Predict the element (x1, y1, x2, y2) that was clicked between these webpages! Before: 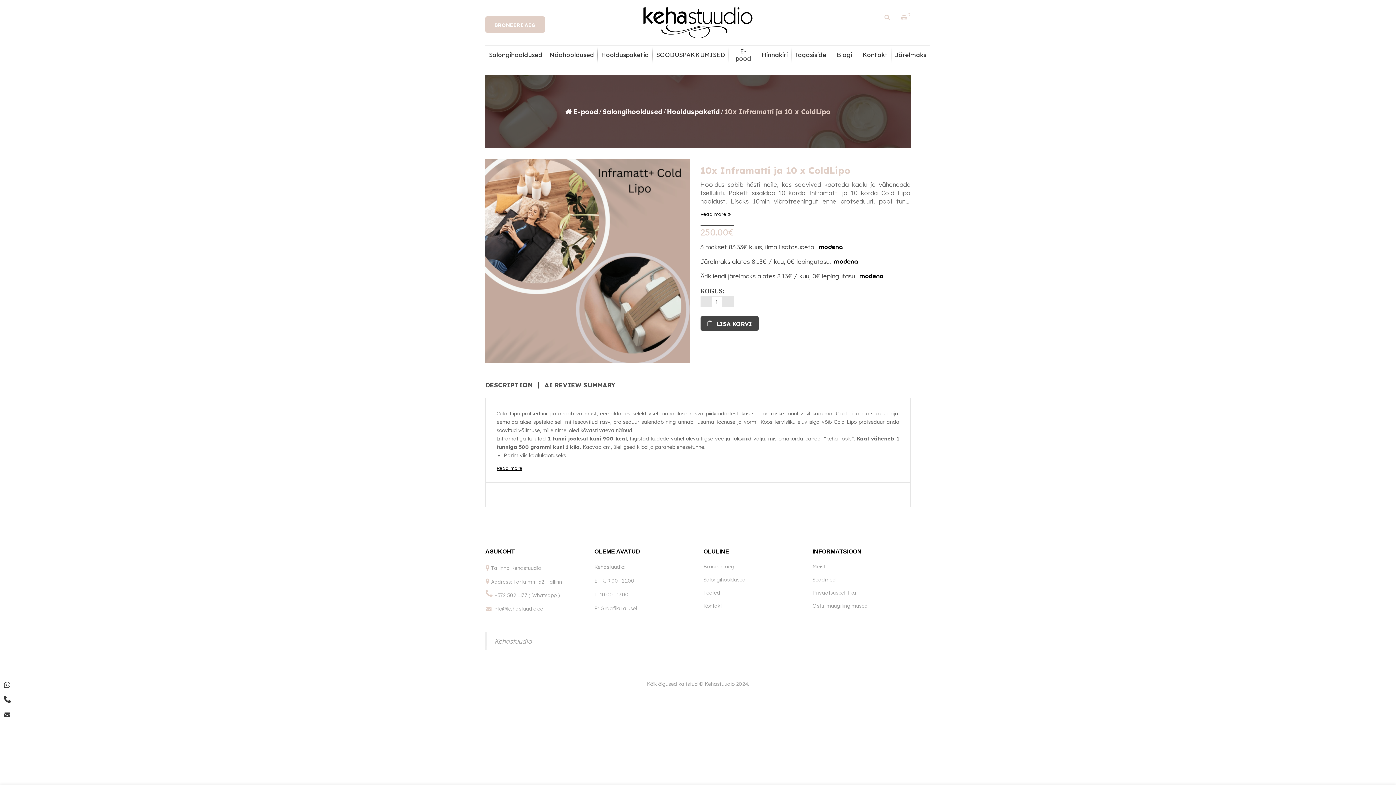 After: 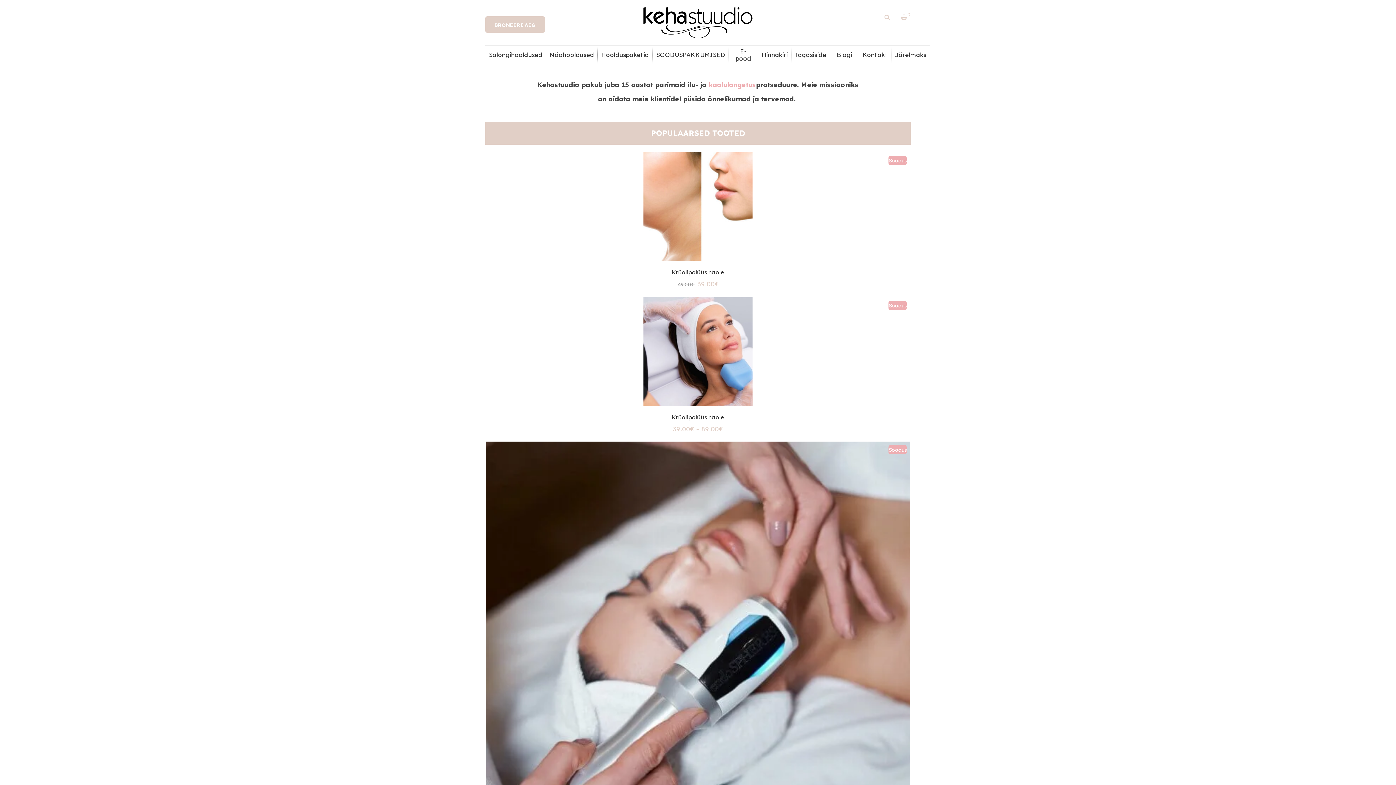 Action: bbox: (643, 18, 752, 25)